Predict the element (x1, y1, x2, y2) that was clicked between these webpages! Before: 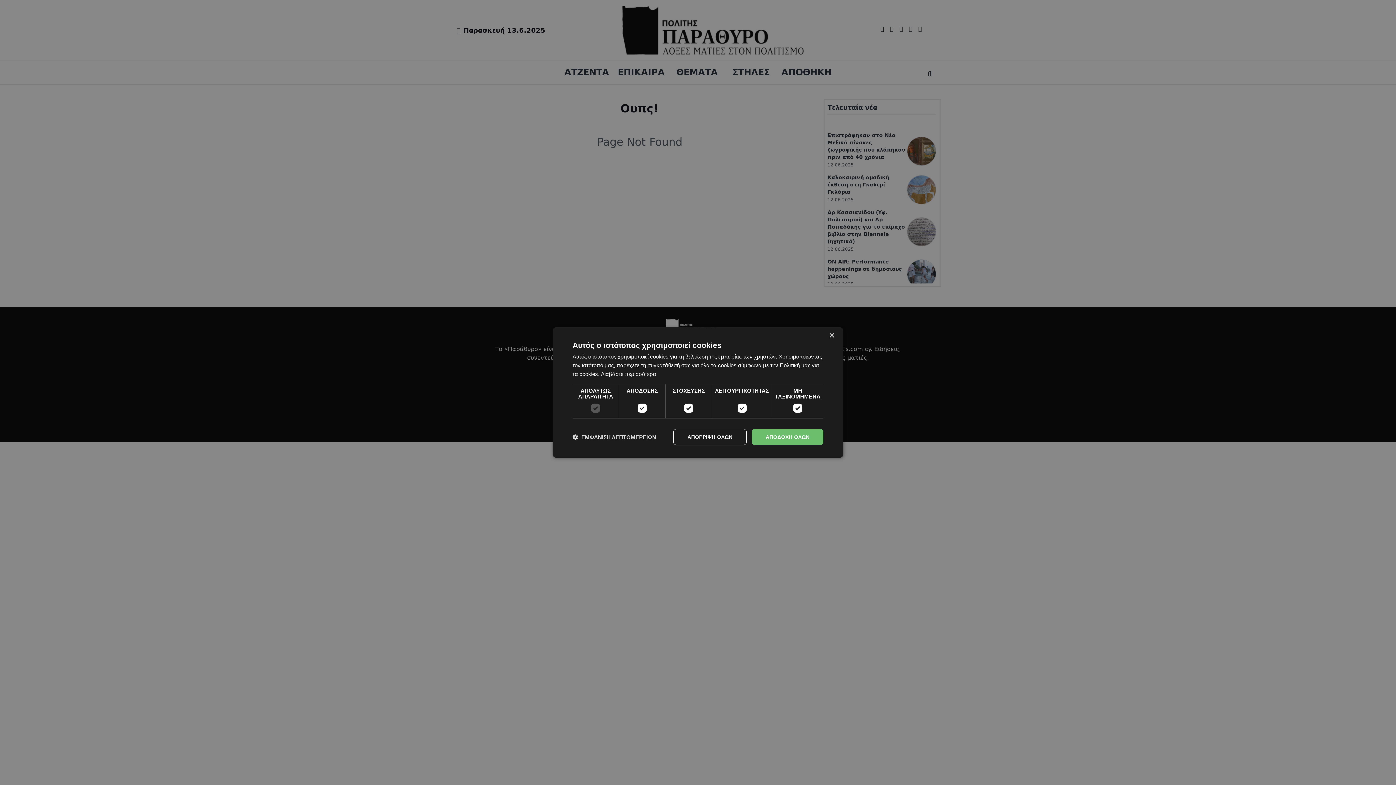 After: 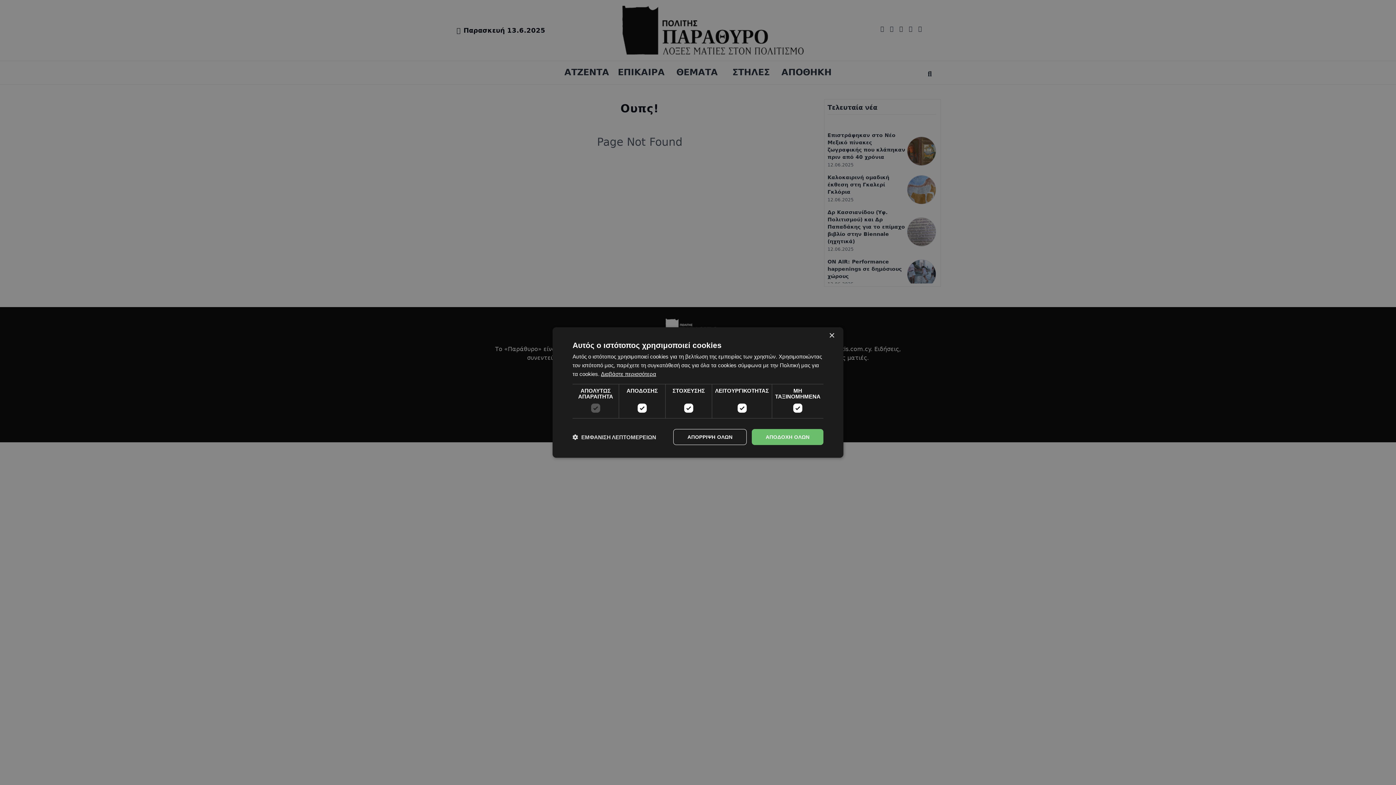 Action: bbox: (601, 371, 656, 377) label: Διαβάστε περισσότερα, opens a new window